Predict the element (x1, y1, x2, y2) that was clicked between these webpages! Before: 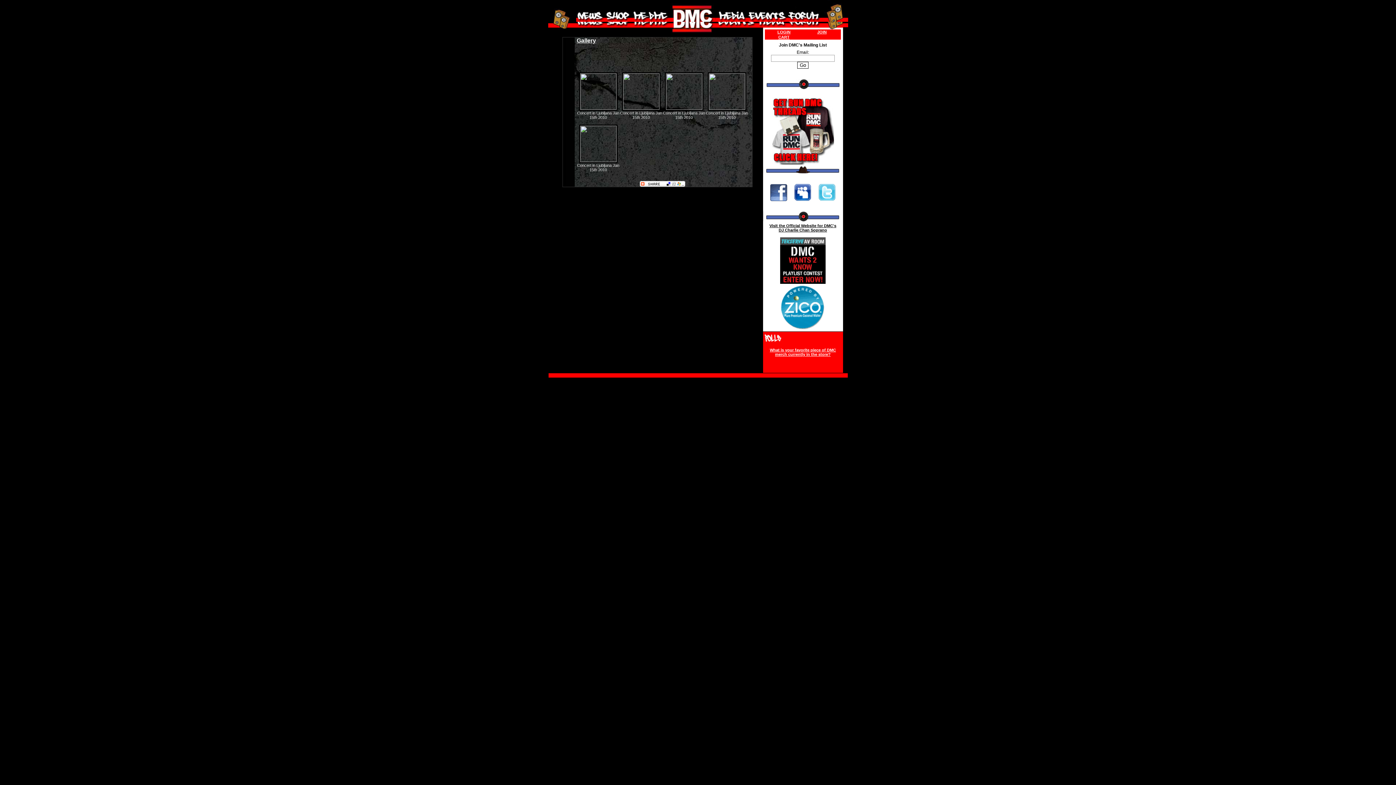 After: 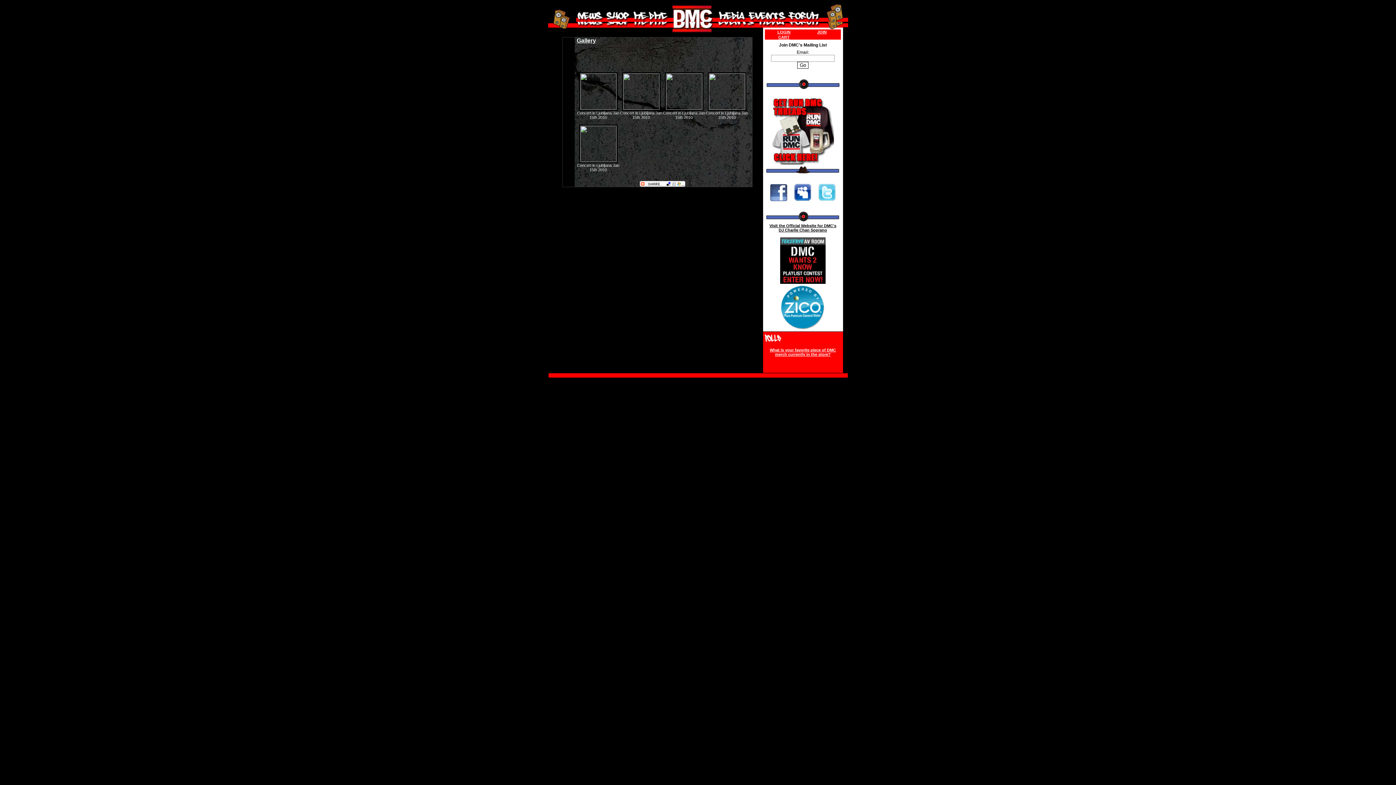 Action: bbox: (769, 198, 787, 202)